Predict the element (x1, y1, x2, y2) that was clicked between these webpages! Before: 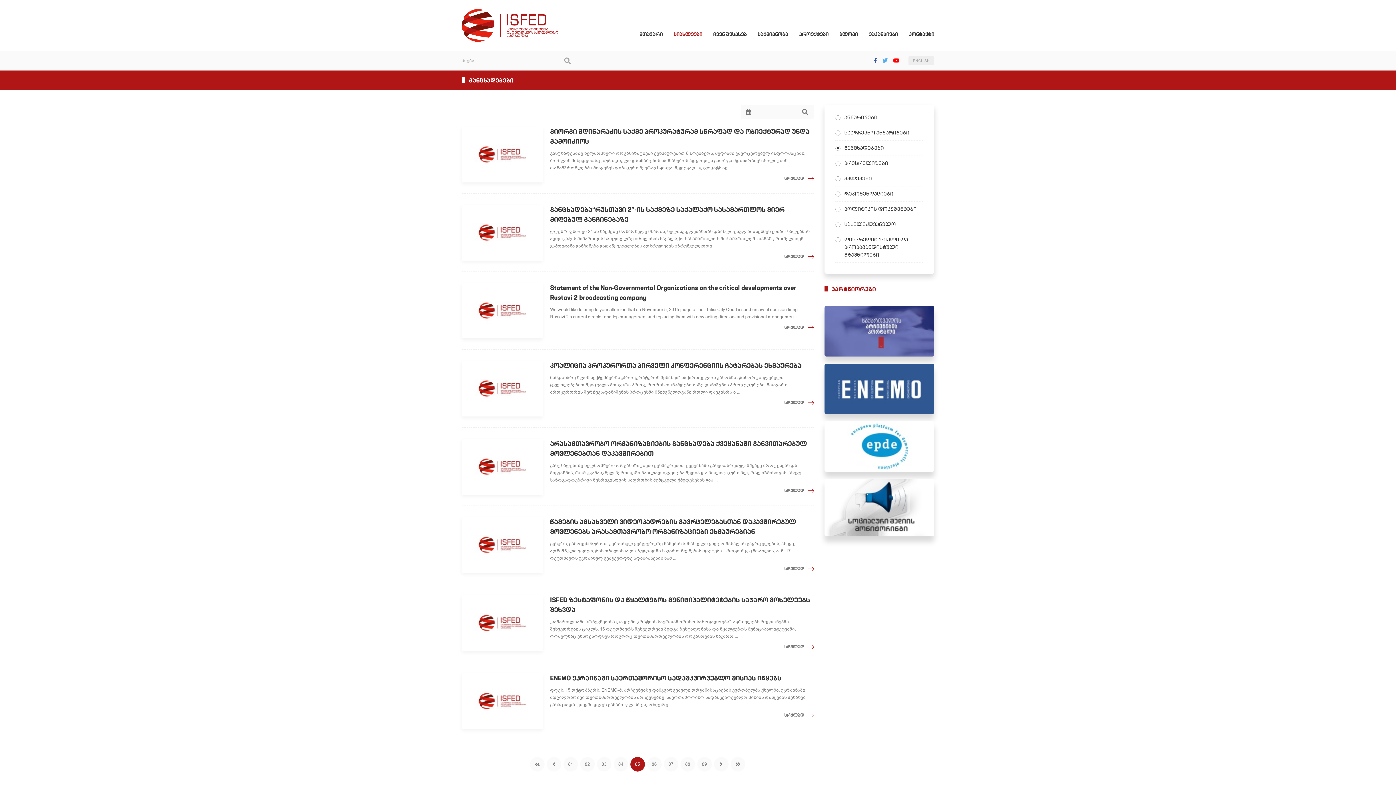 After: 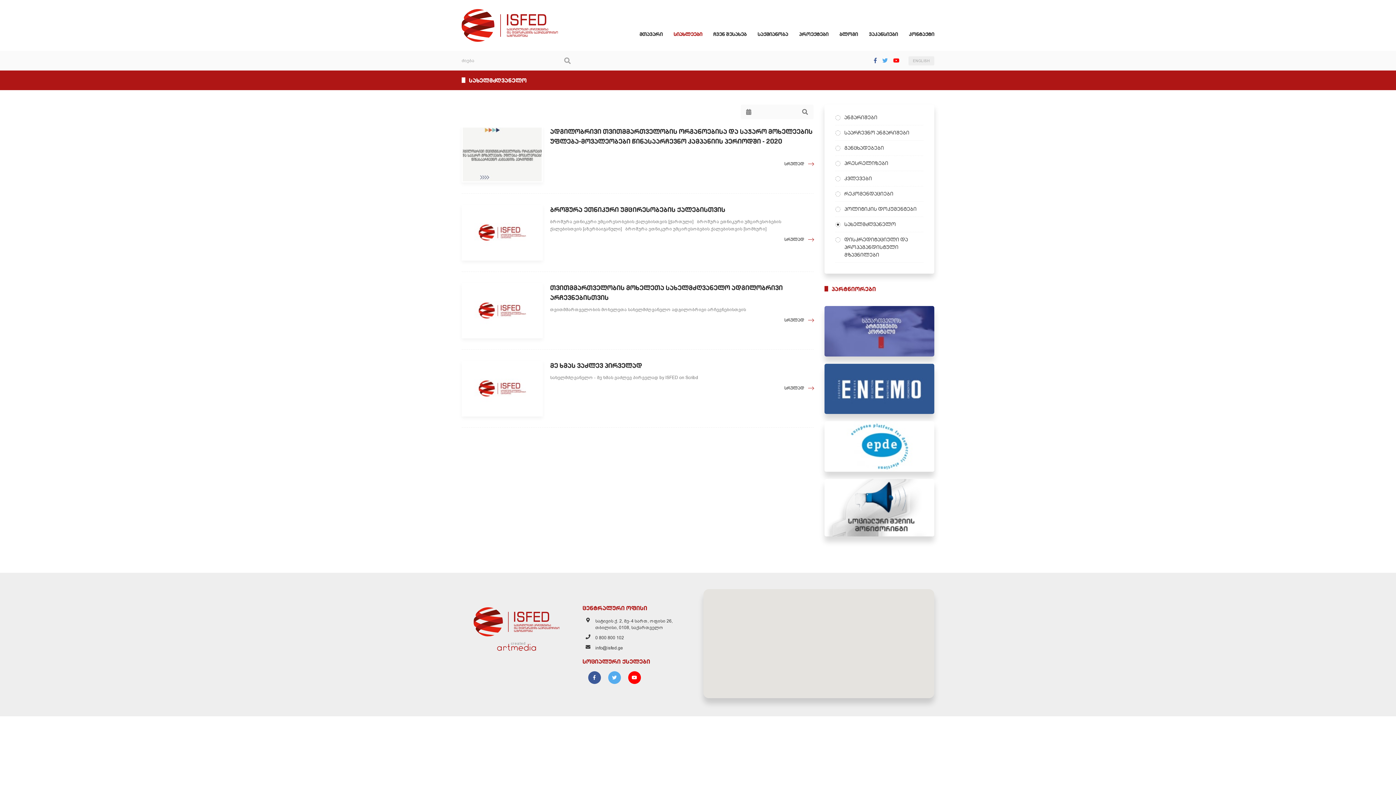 Action: label: სახელმძღვანელო bbox: (835, 217, 923, 232)